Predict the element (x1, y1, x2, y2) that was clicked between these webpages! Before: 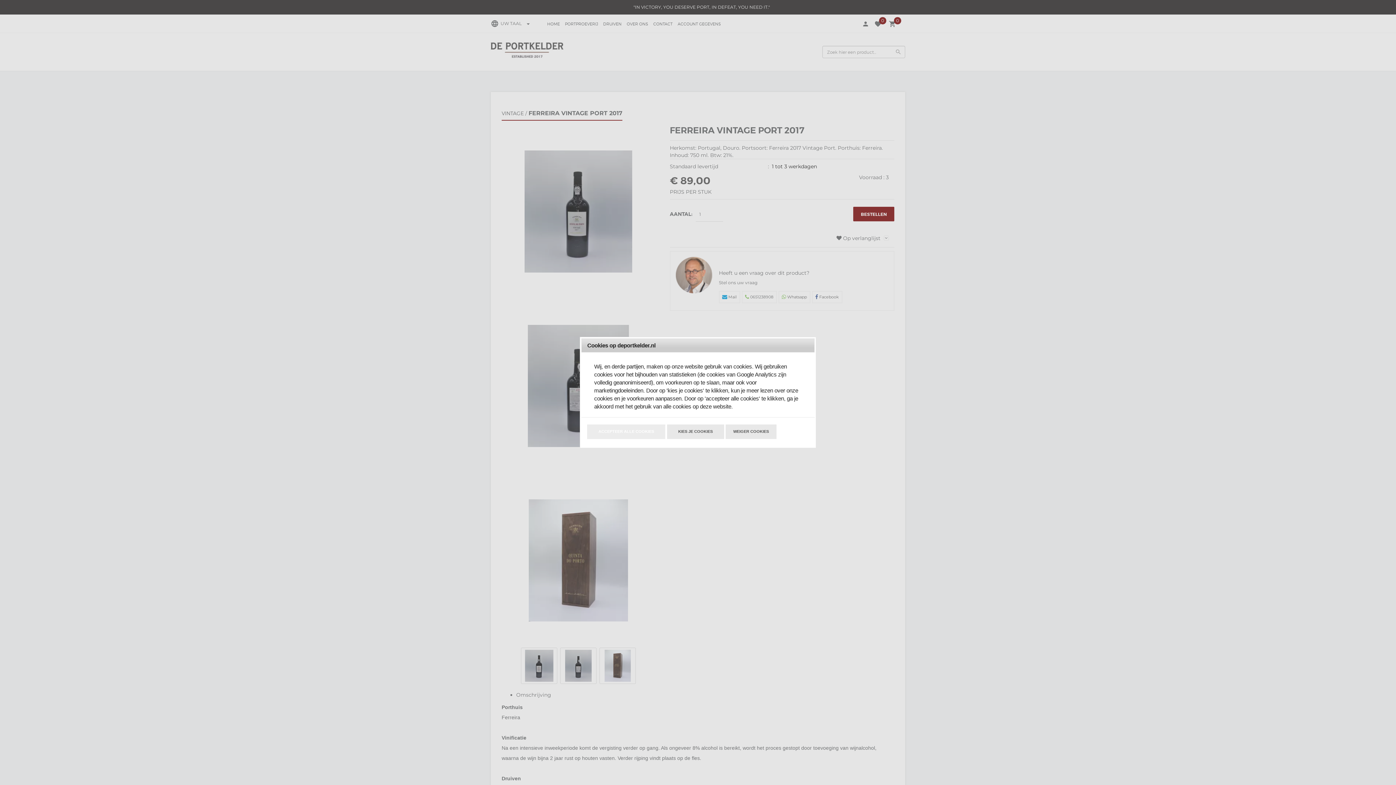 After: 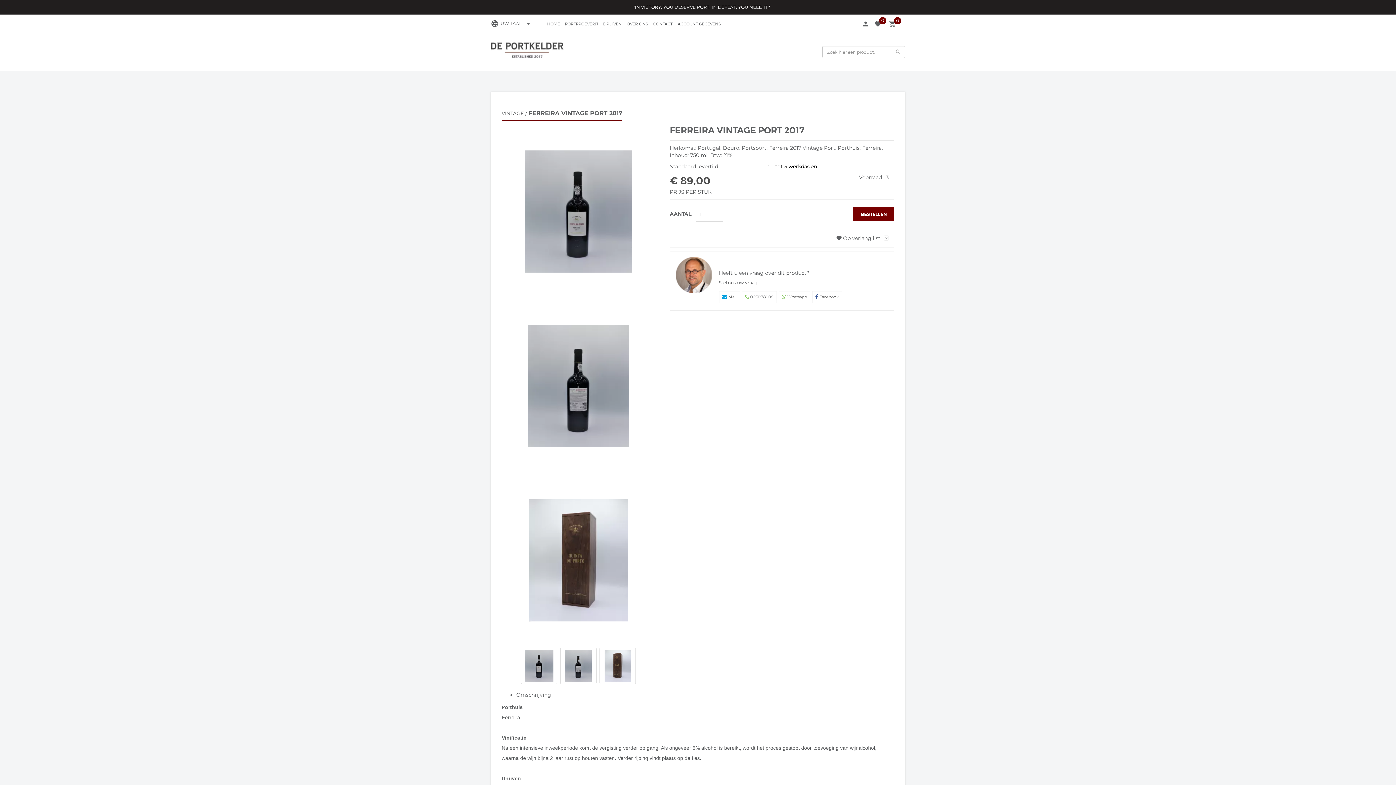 Action: label: ACCEPTEER ALLE COOKIES bbox: (587, 424, 665, 439)